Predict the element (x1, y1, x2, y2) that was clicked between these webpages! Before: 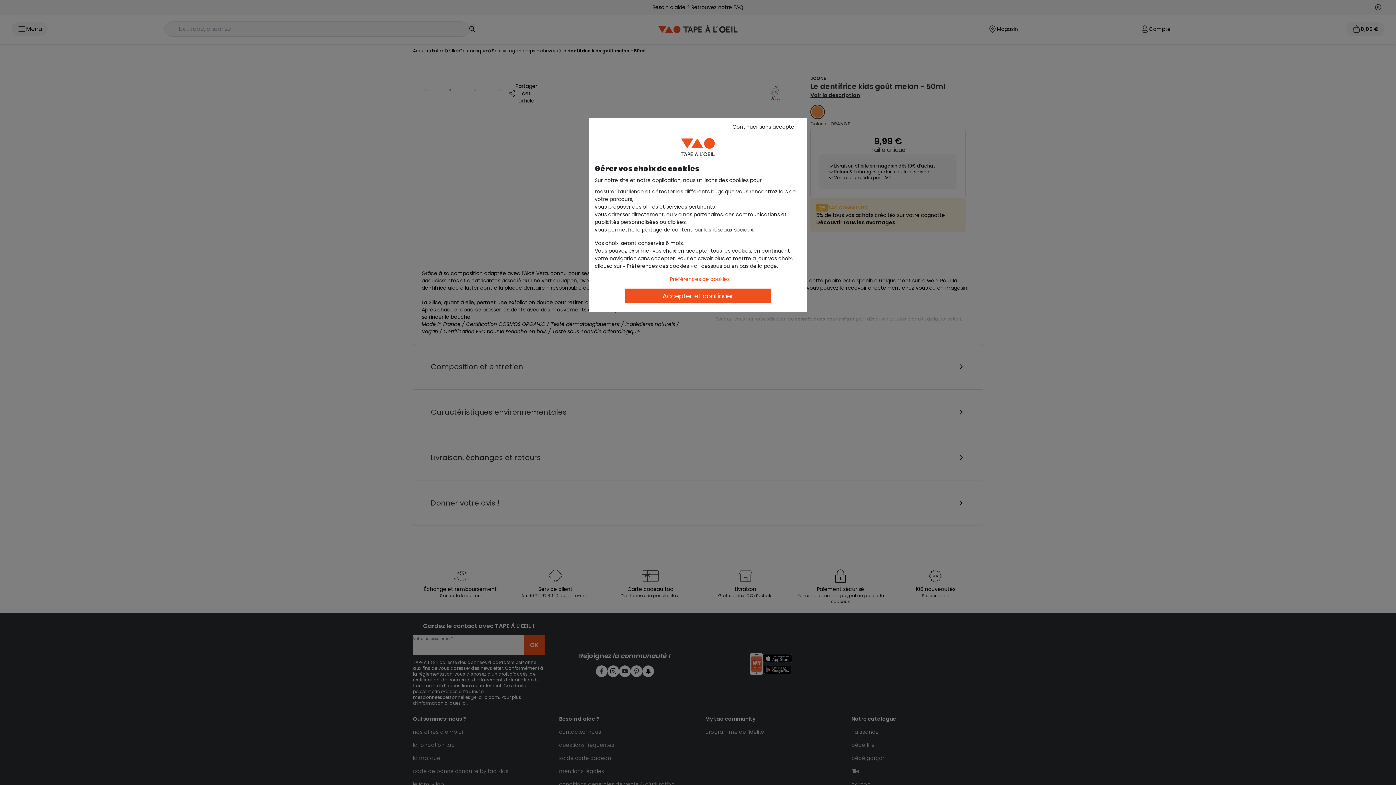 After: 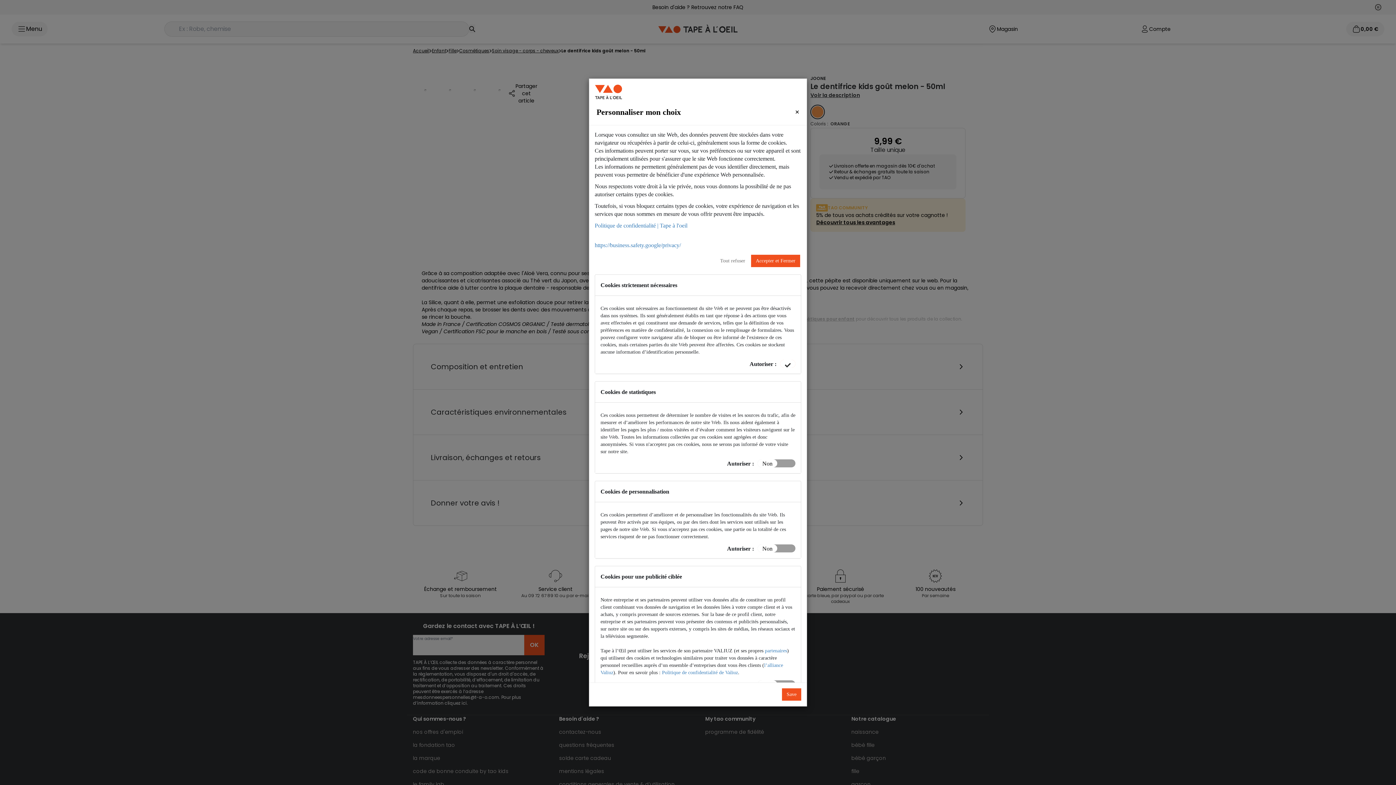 Action: bbox: (662, 273, 737, 285) label: Préférences de cookies